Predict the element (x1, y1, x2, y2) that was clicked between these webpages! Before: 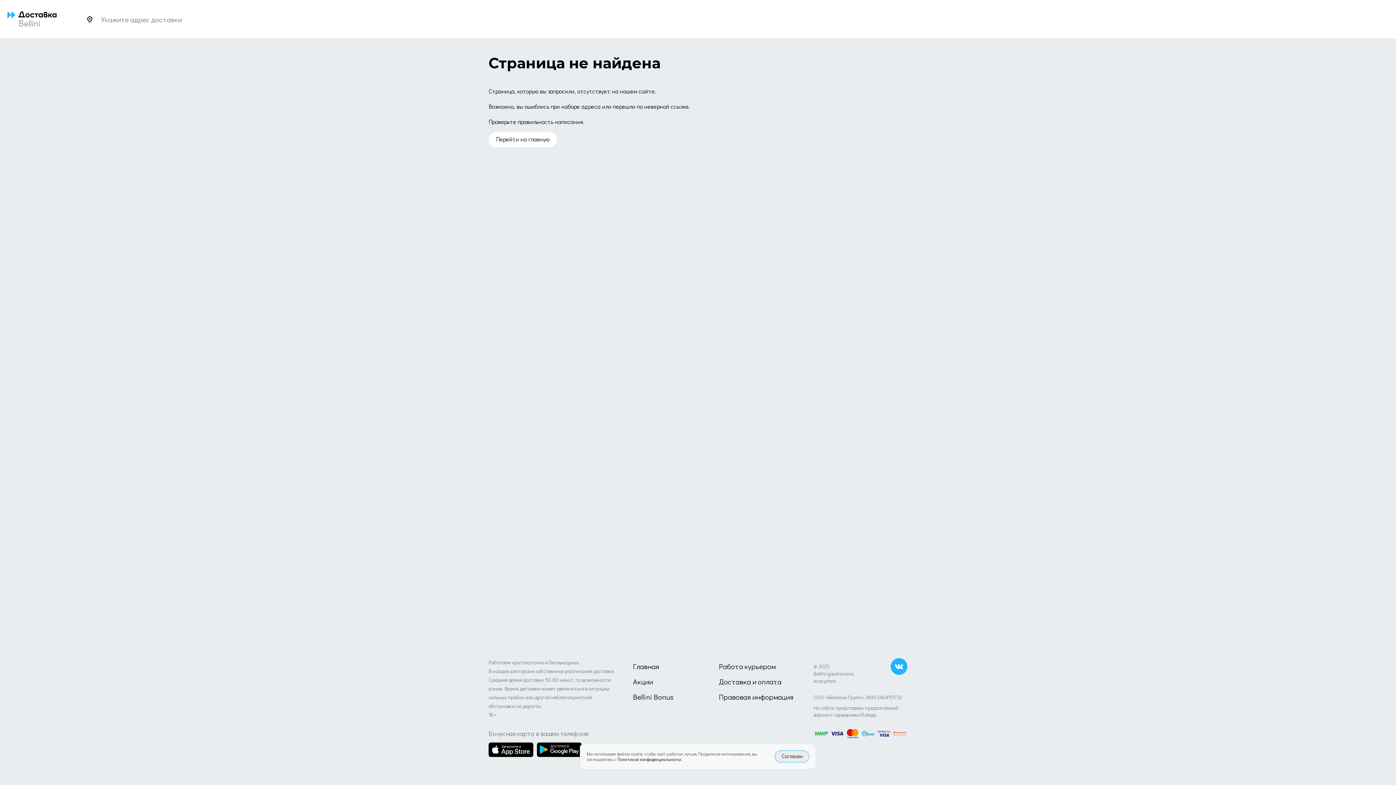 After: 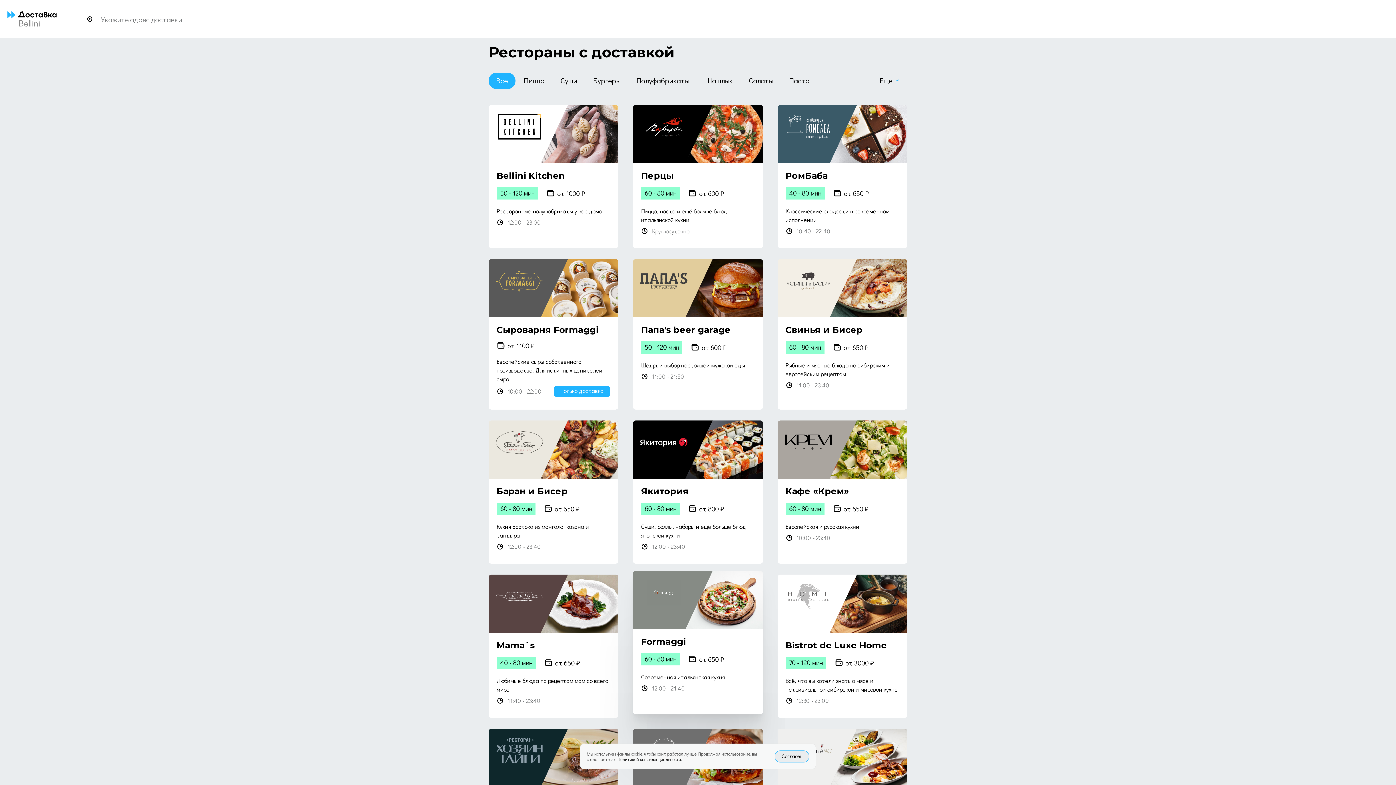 Action: bbox: (633, 661, 713, 671) label: Главная